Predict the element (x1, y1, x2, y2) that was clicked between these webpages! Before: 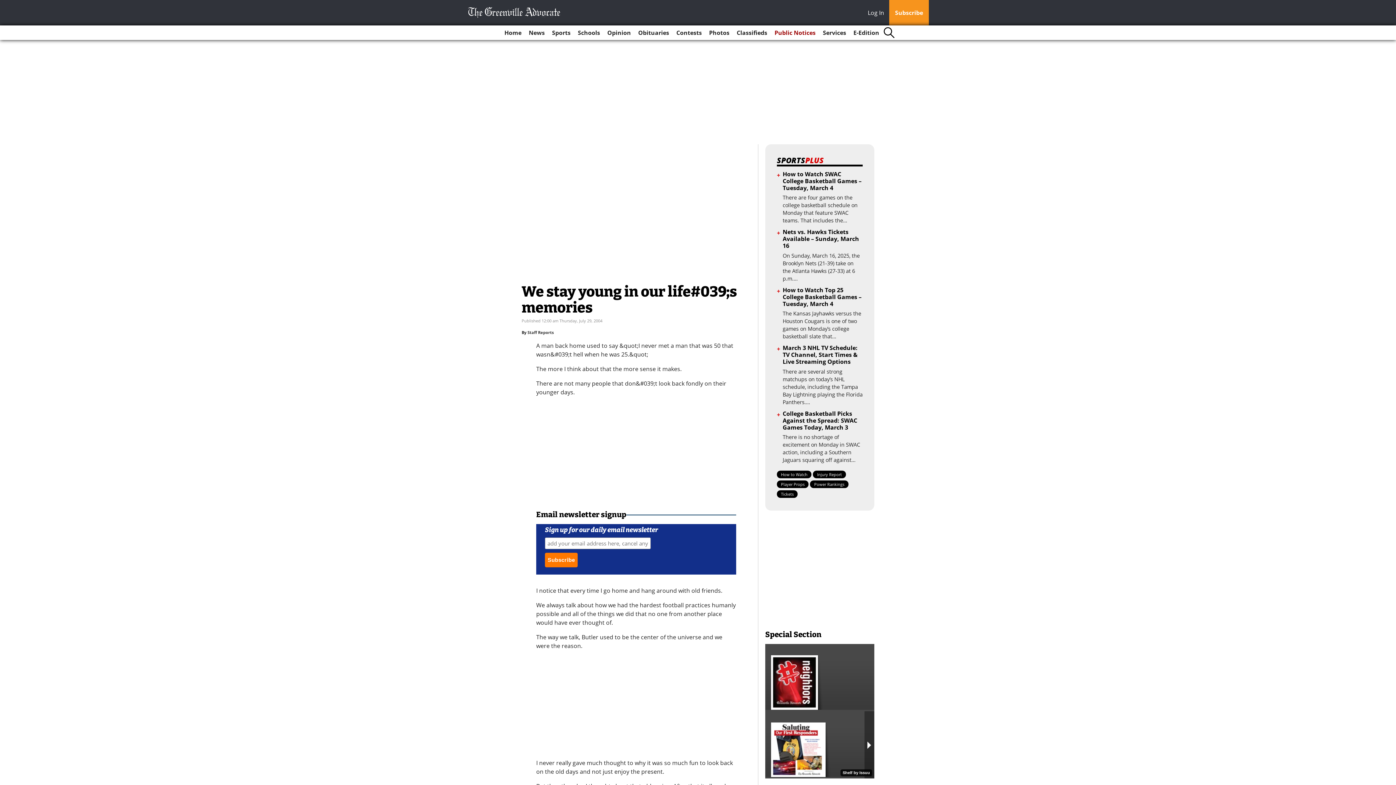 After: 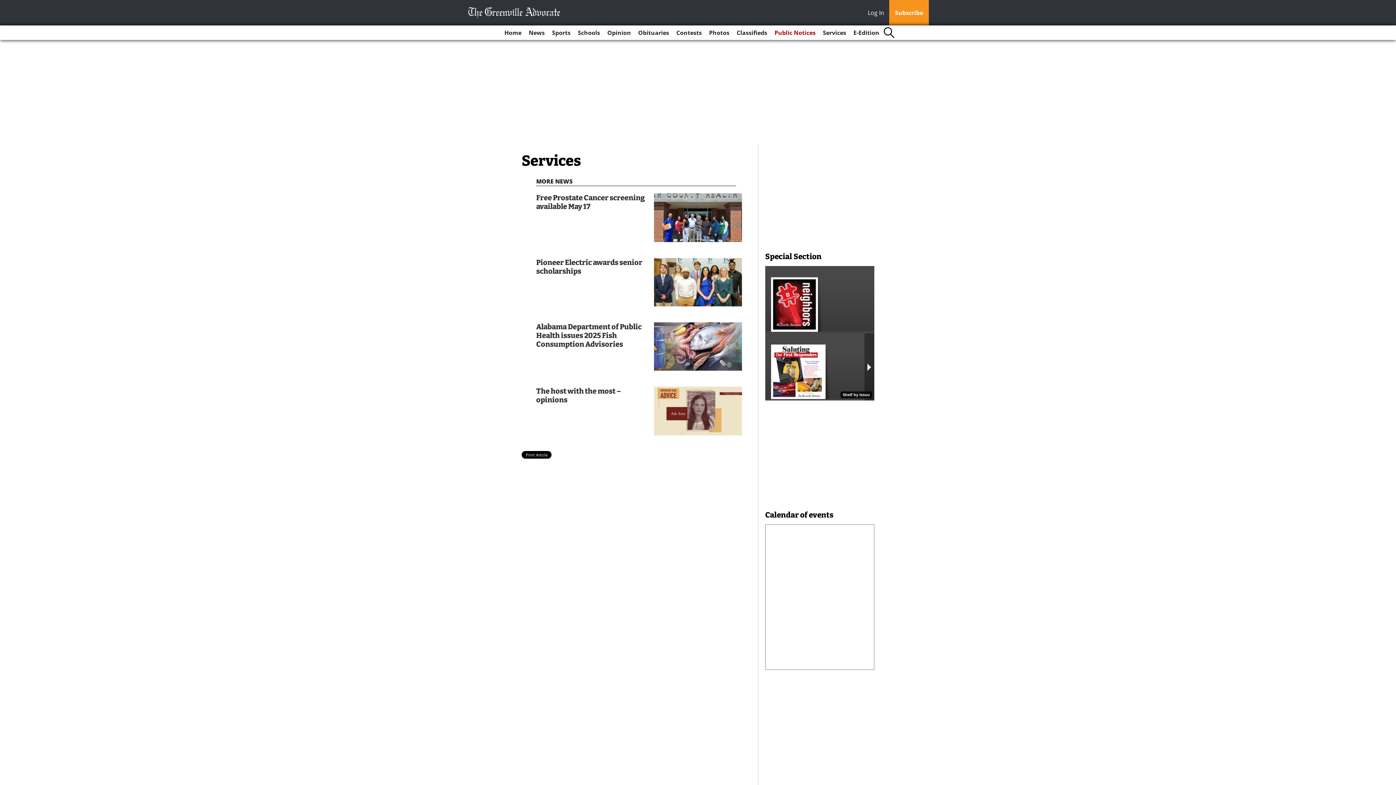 Action: label: Services bbox: (820, 25, 849, 40)